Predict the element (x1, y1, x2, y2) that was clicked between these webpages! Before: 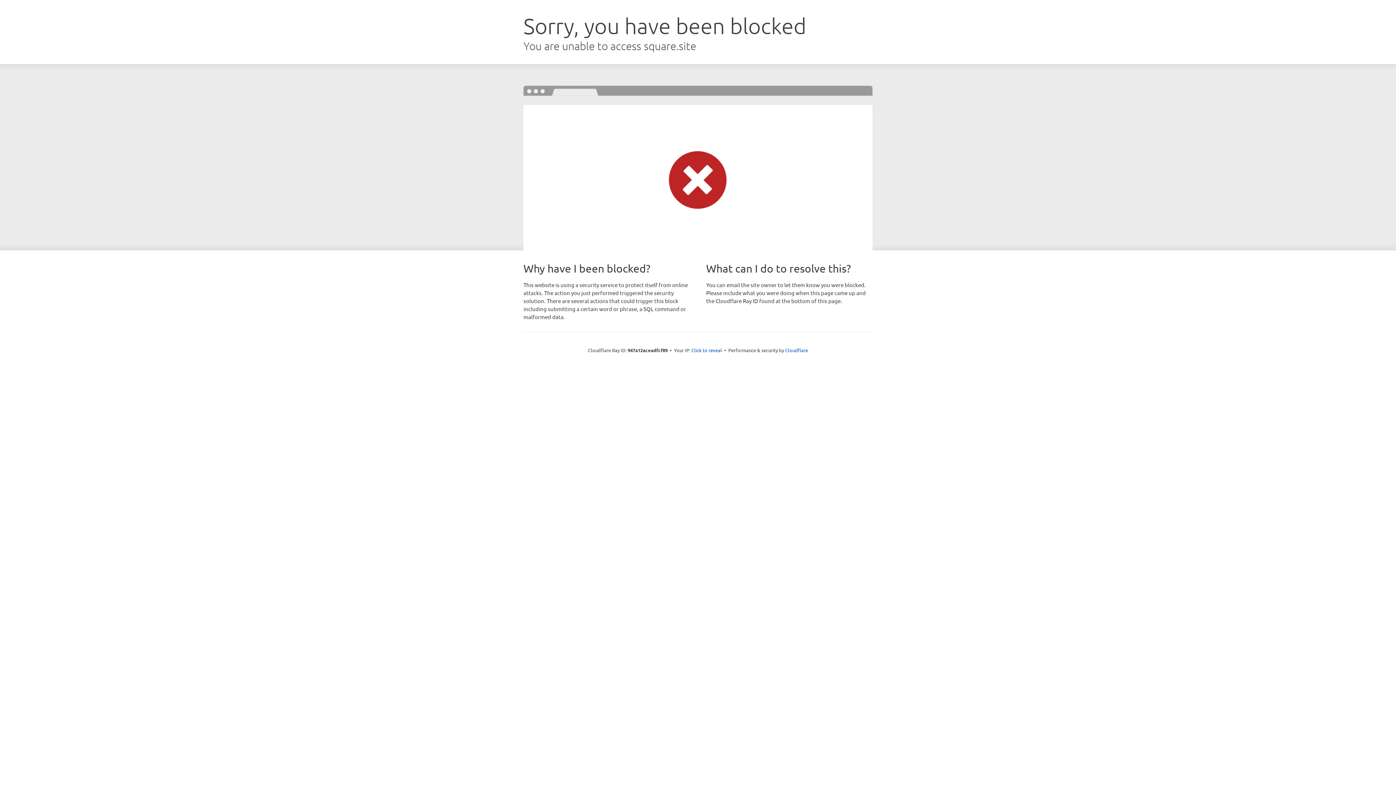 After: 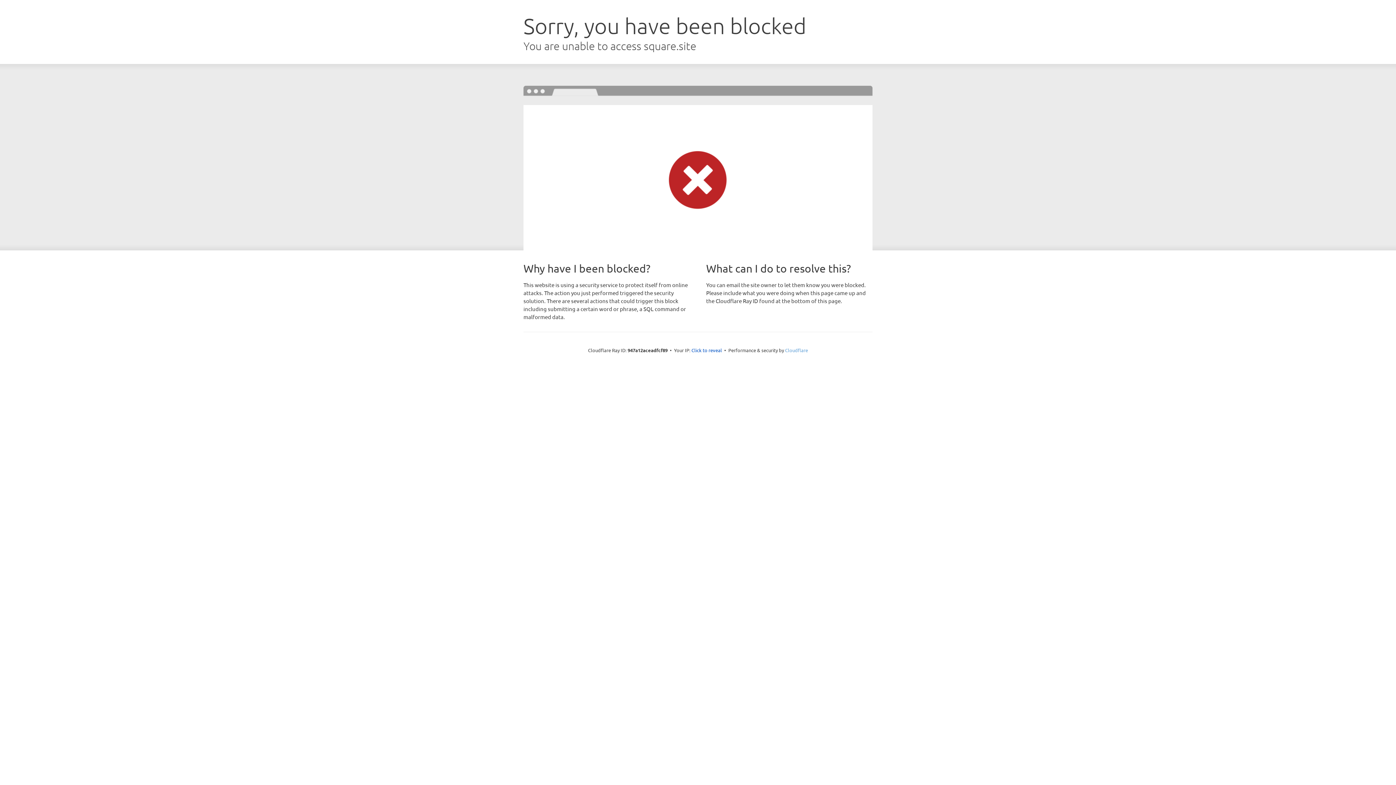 Action: bbox: (785, 347, 808, 353) label: Cloudflare